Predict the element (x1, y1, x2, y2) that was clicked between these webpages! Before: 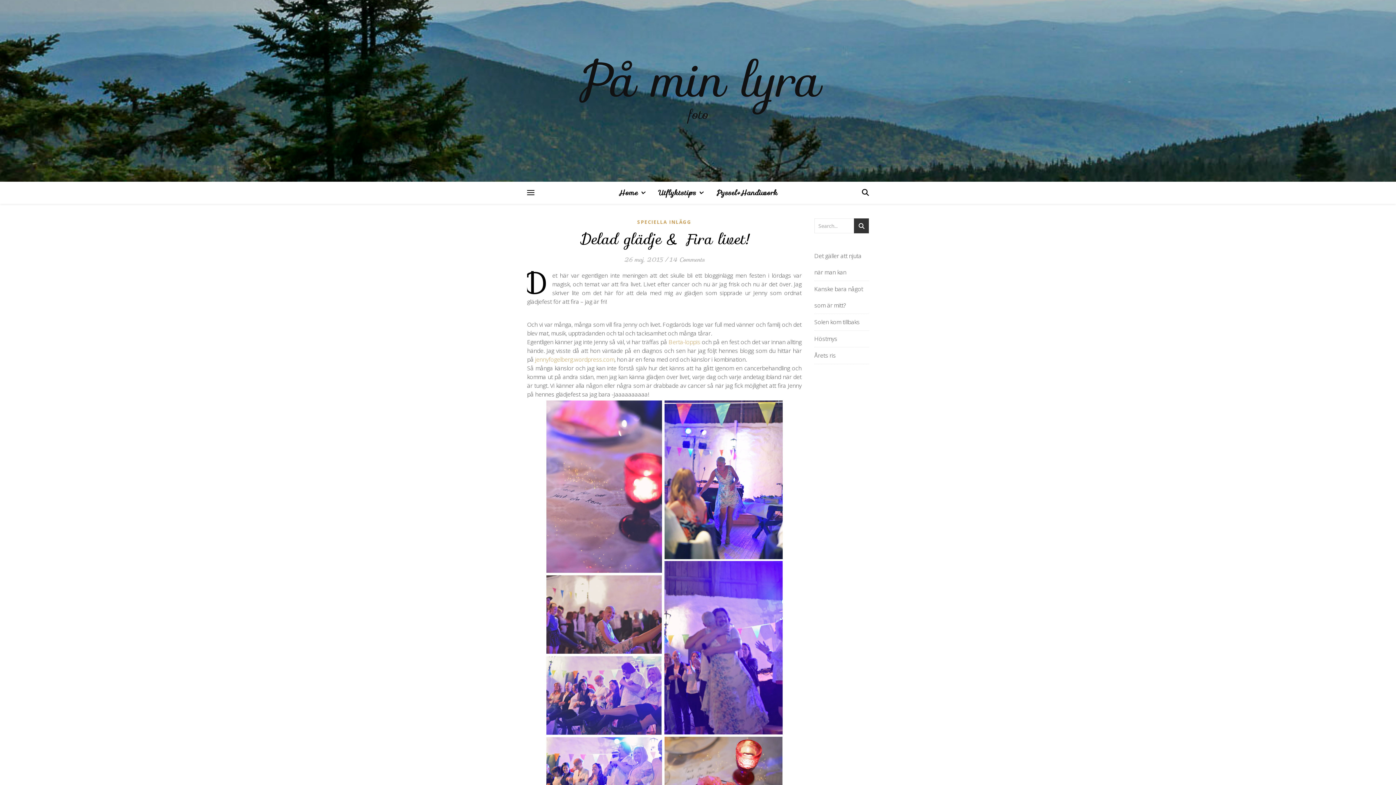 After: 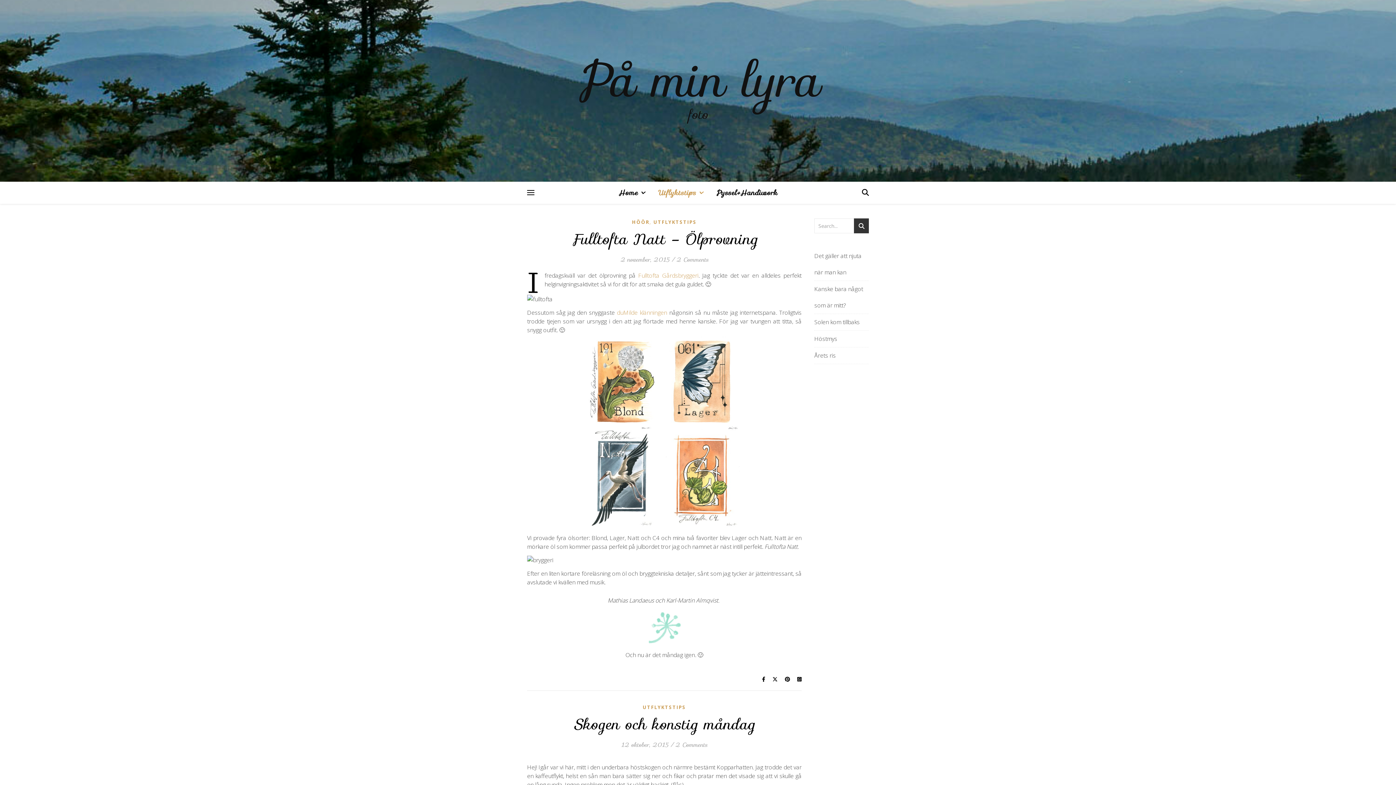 Action: bbox: (652, 181, 709, 204) label: Utflyktstips